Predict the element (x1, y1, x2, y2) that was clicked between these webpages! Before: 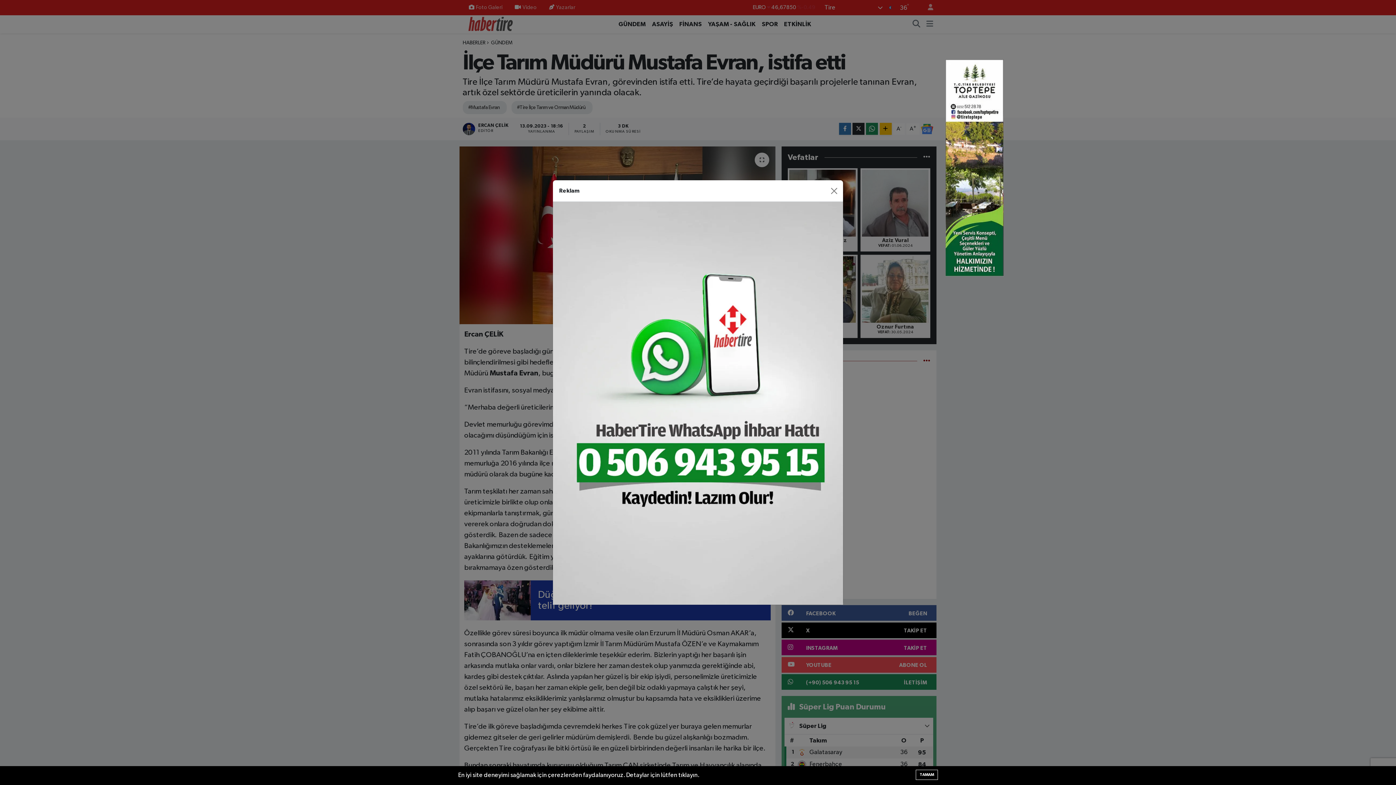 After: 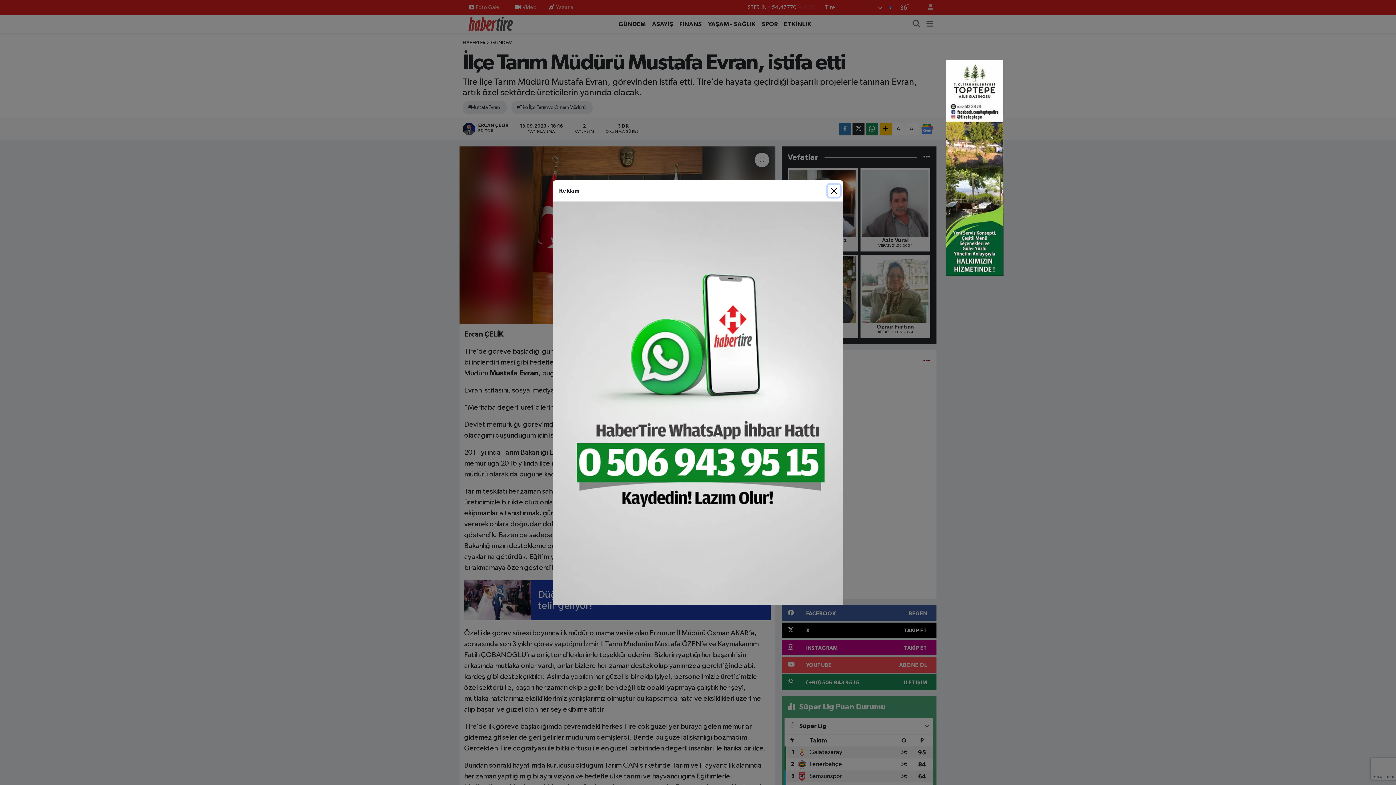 Action: label: TAMAM bbox: (916, 770, 938, 780)